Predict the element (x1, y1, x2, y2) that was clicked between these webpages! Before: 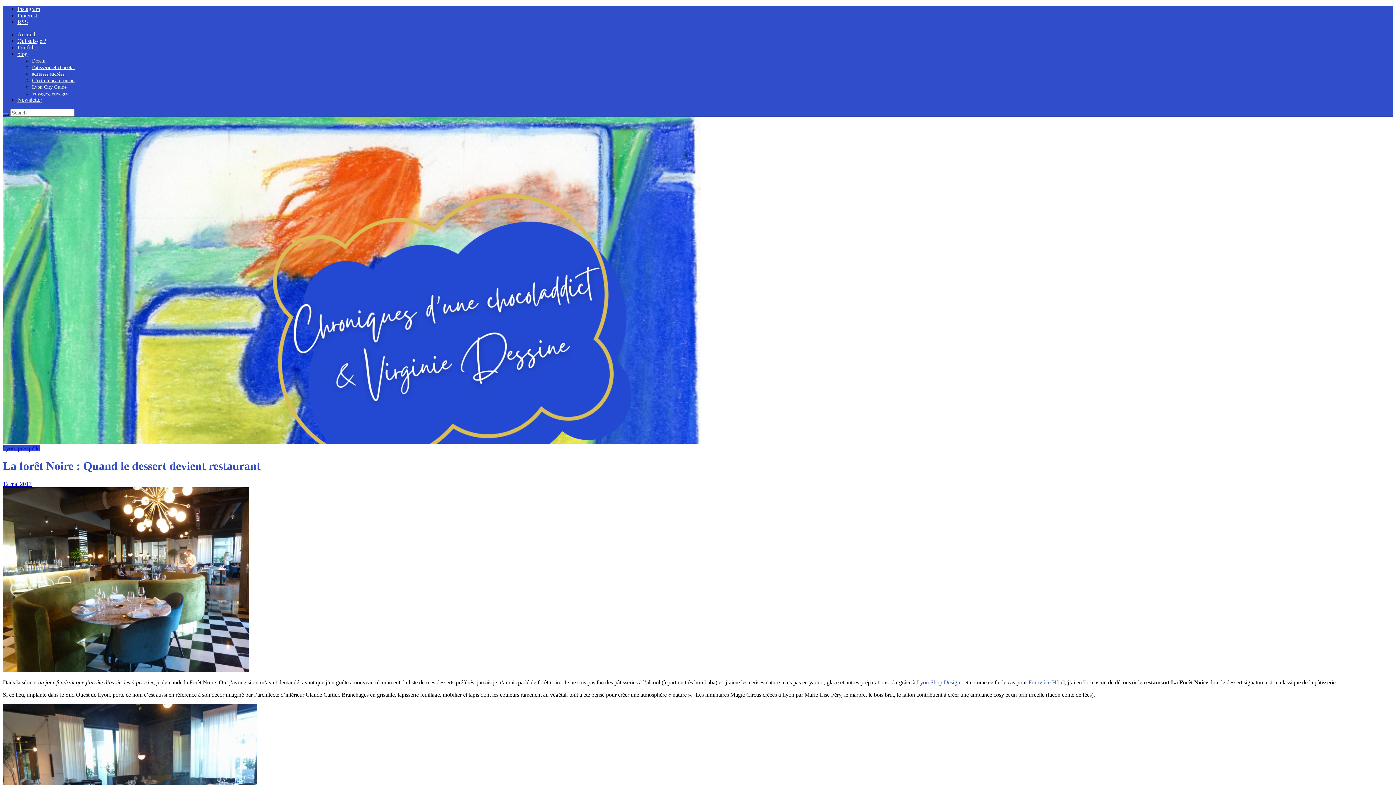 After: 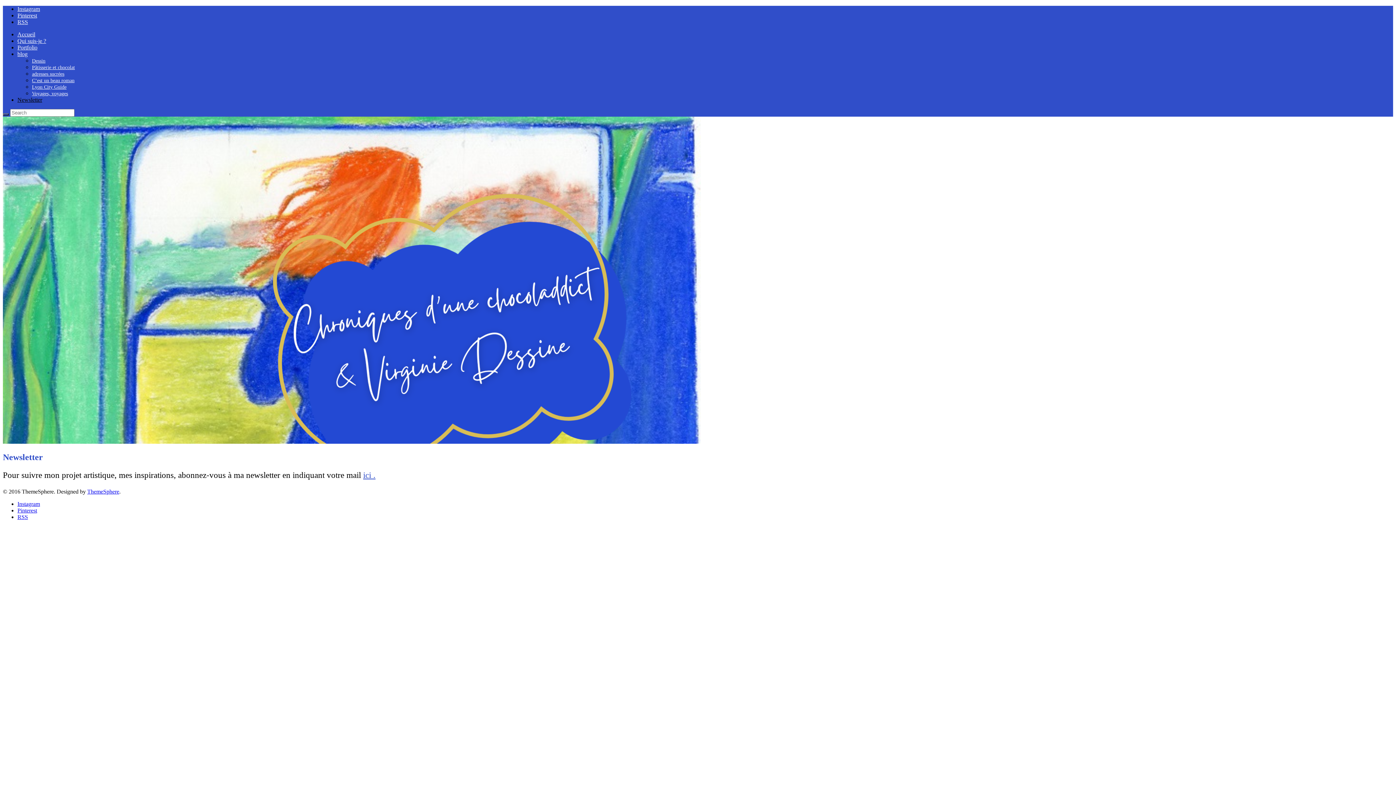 Action: label: Newsletter bbox: (17, 96, 42, 102)